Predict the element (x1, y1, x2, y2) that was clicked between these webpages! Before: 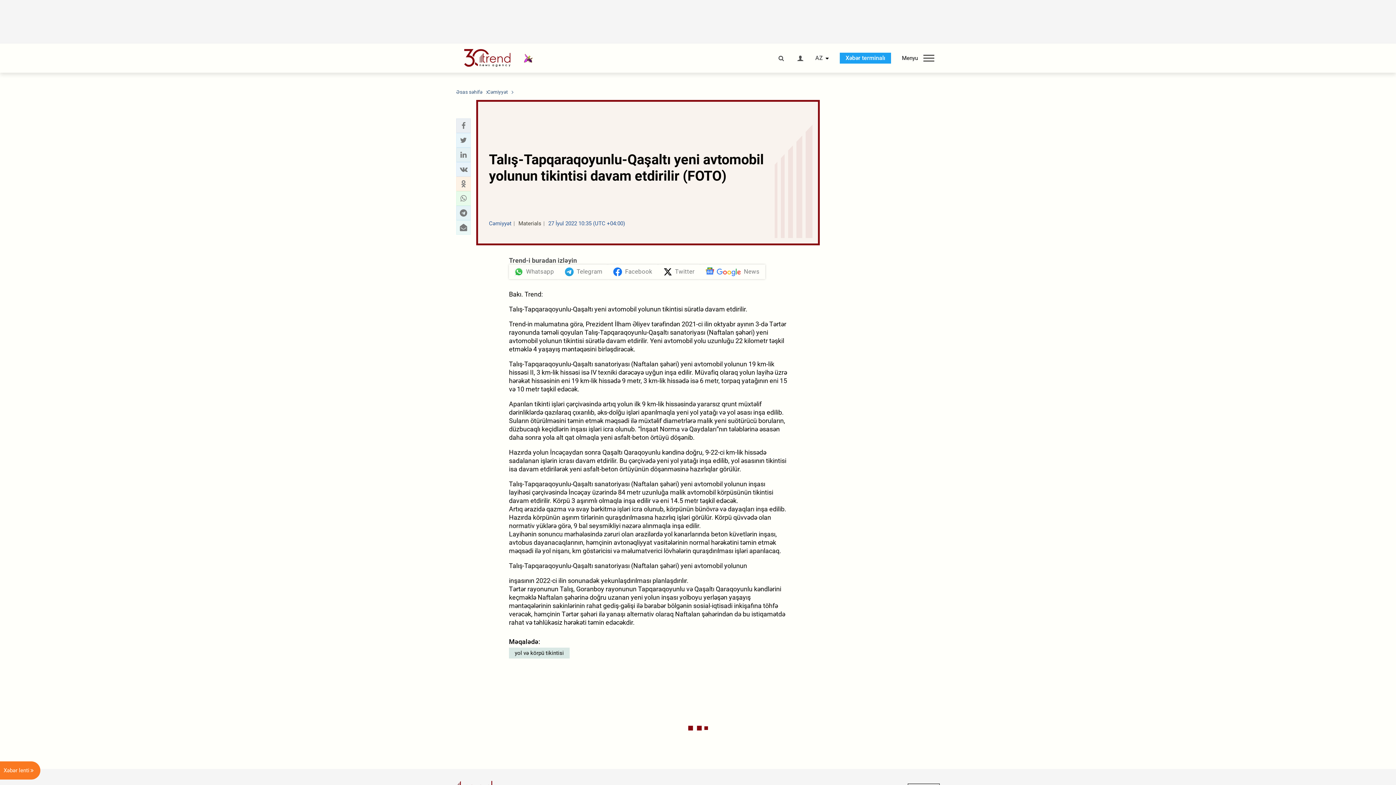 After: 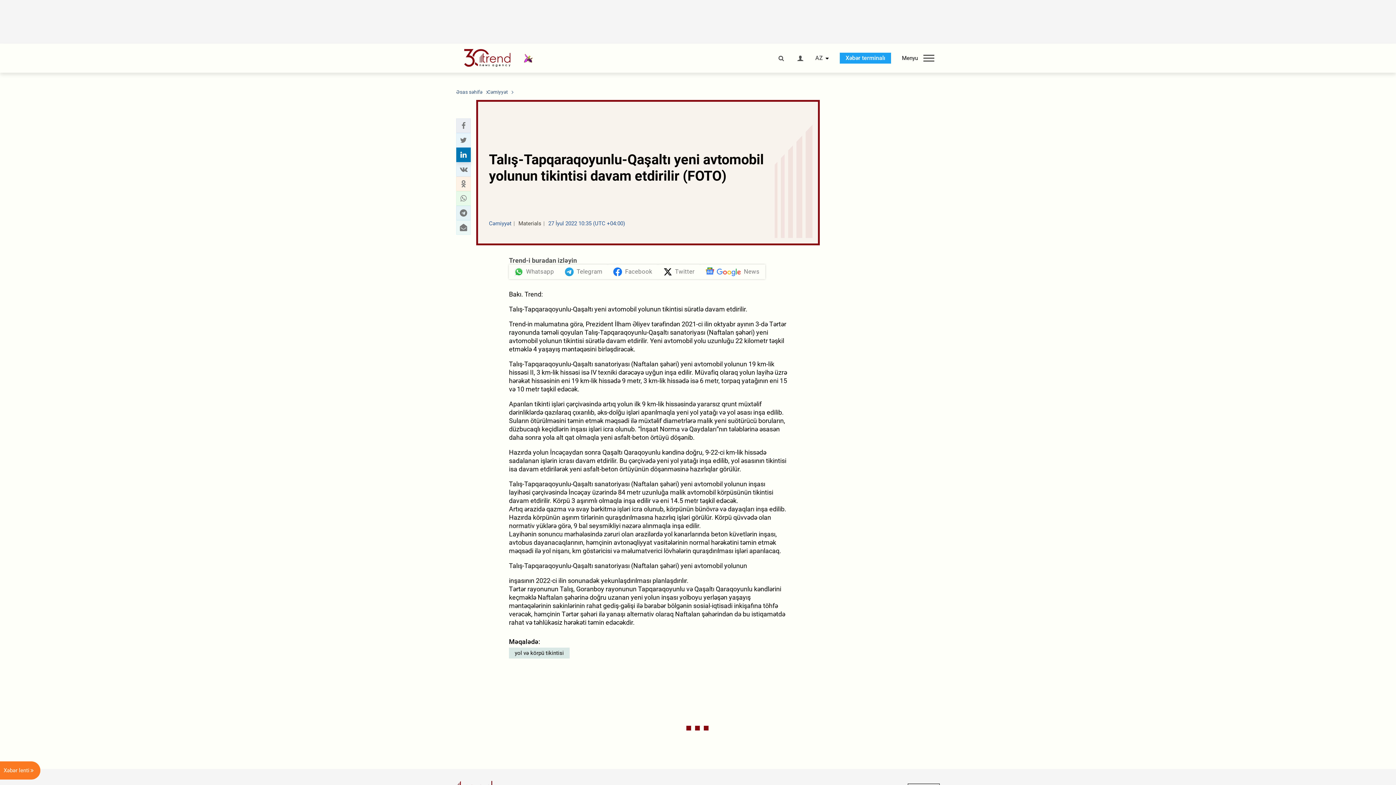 Action: bbox: (458, 150, 468, 159) label: Linkedin sharing